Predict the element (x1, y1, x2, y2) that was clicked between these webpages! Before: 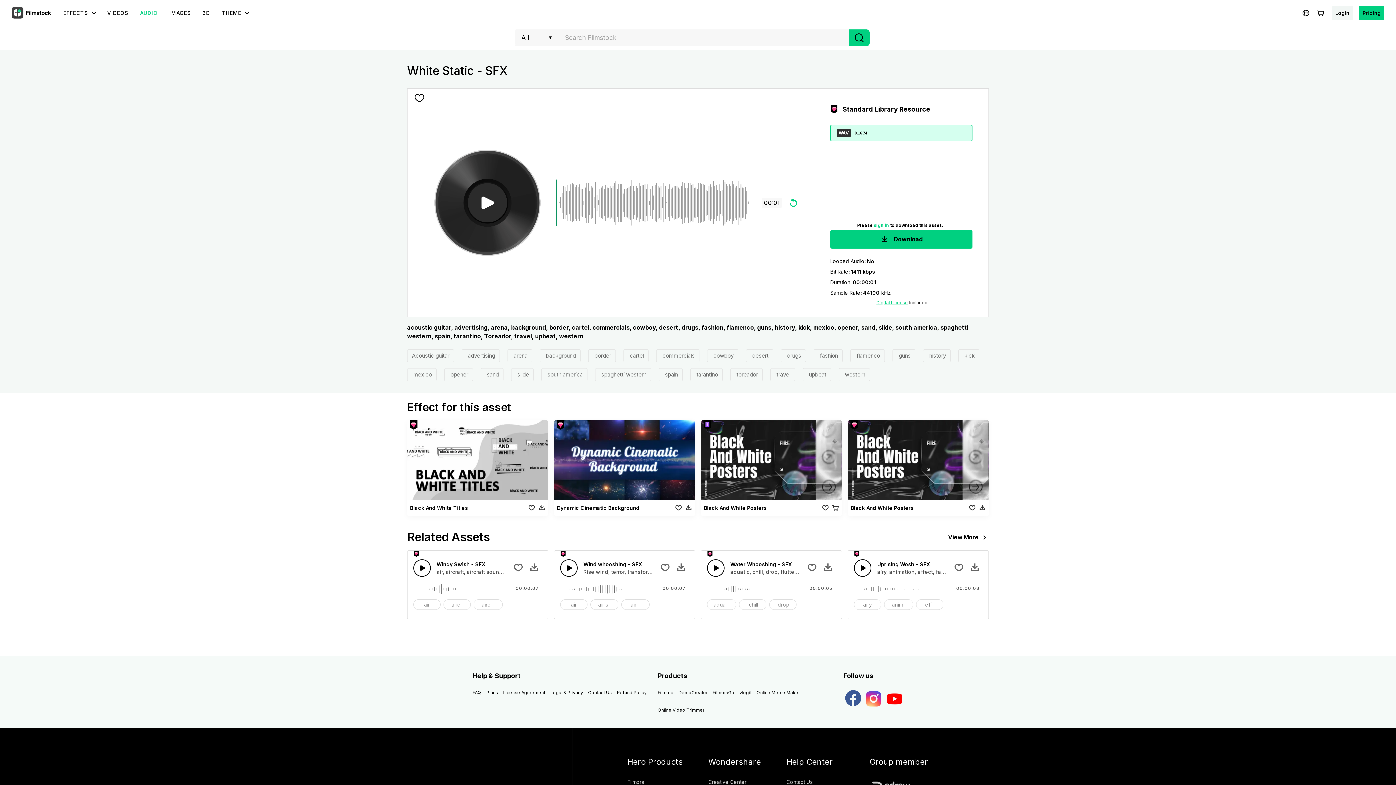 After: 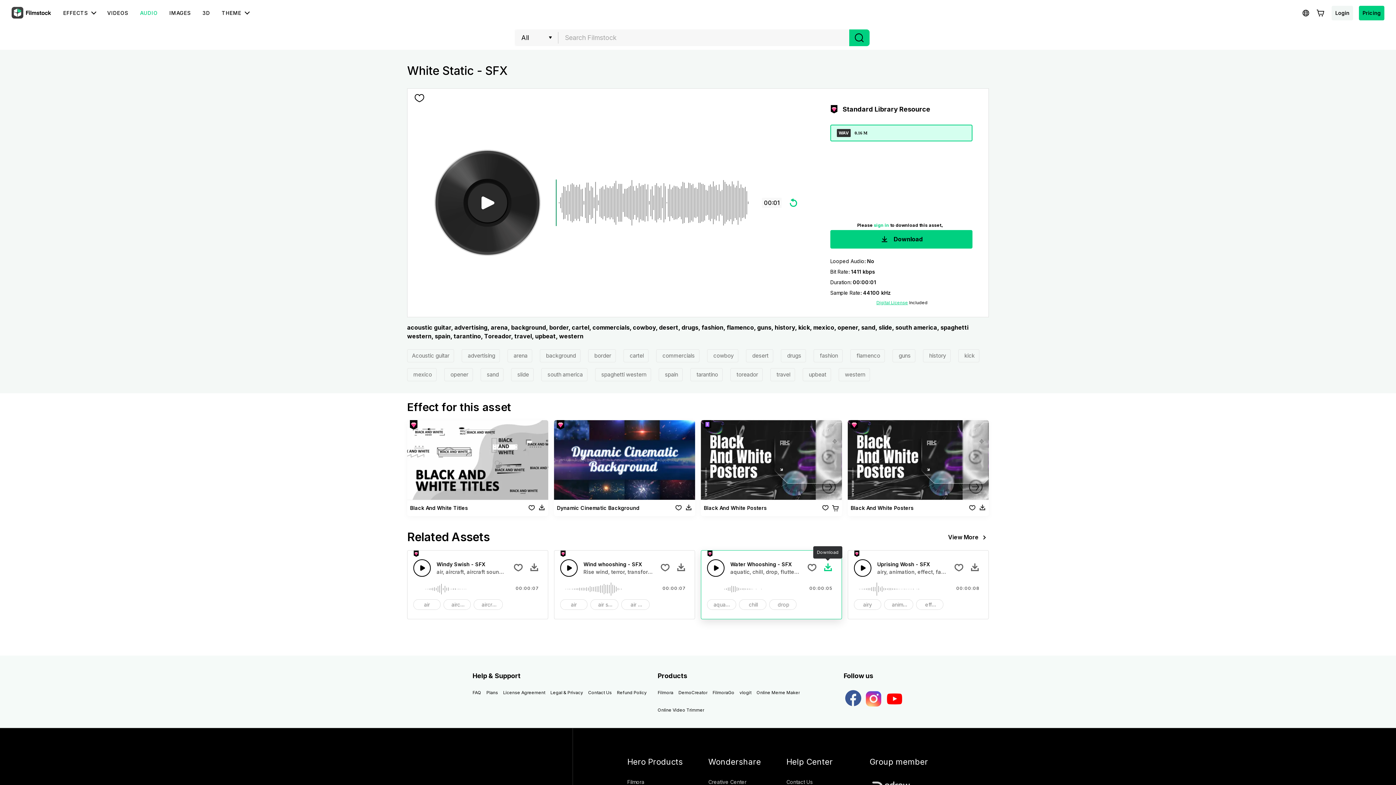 Action: bbox: (822, 563, 833, 573)